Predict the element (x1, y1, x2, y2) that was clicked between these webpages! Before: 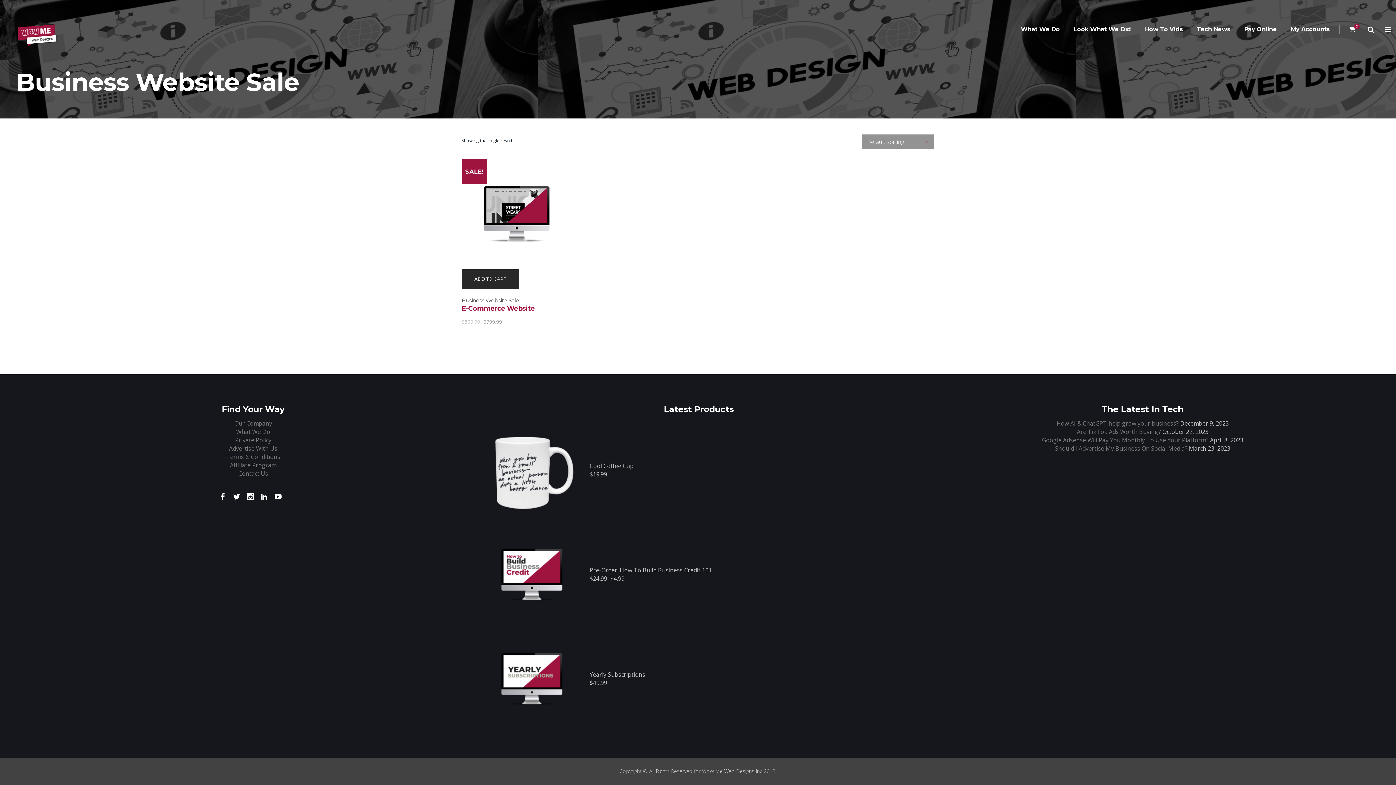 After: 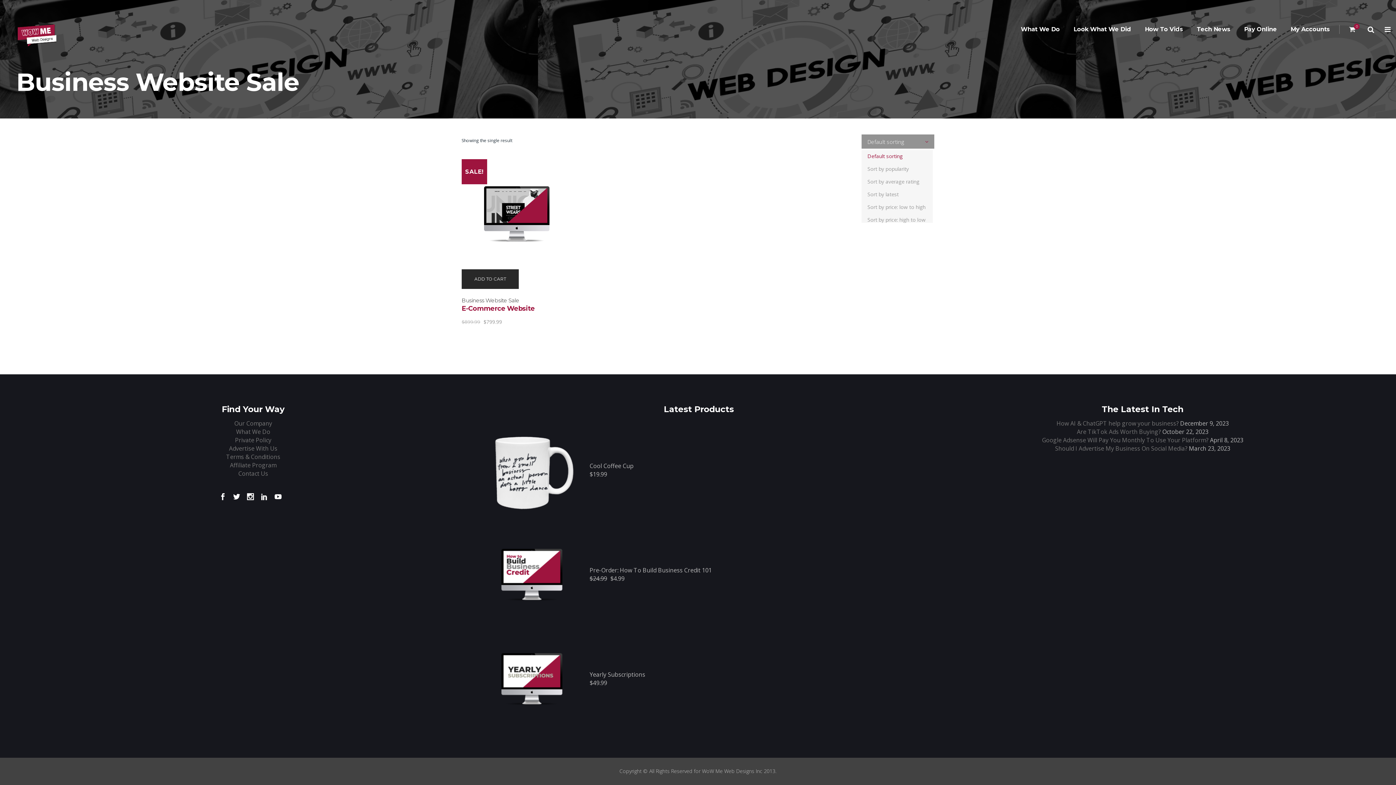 Action: bbox: (861, 134, 934, 149) label: Default sorting